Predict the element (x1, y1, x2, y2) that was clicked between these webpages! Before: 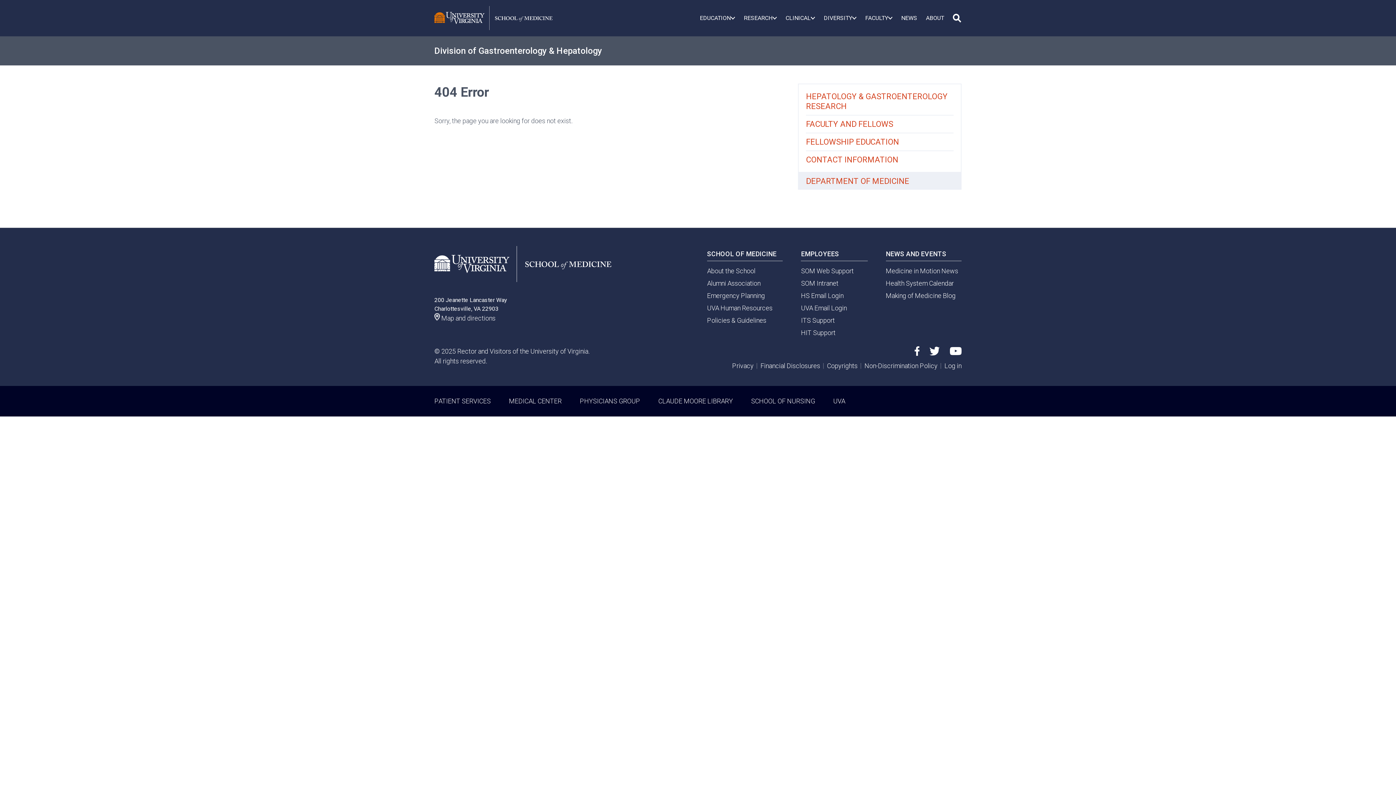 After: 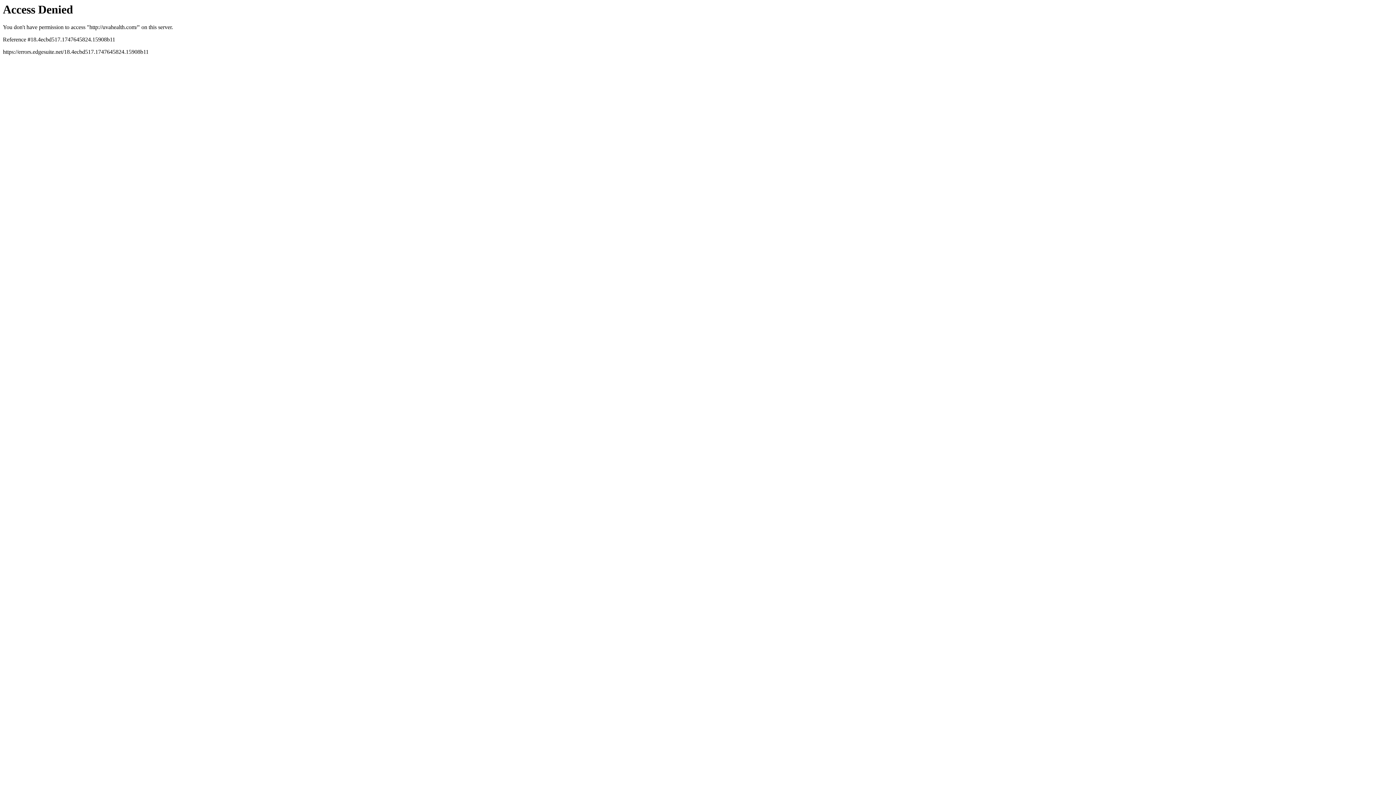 Action: bbox: (509, 397, 561, 404) label: MEDICAL CENTER